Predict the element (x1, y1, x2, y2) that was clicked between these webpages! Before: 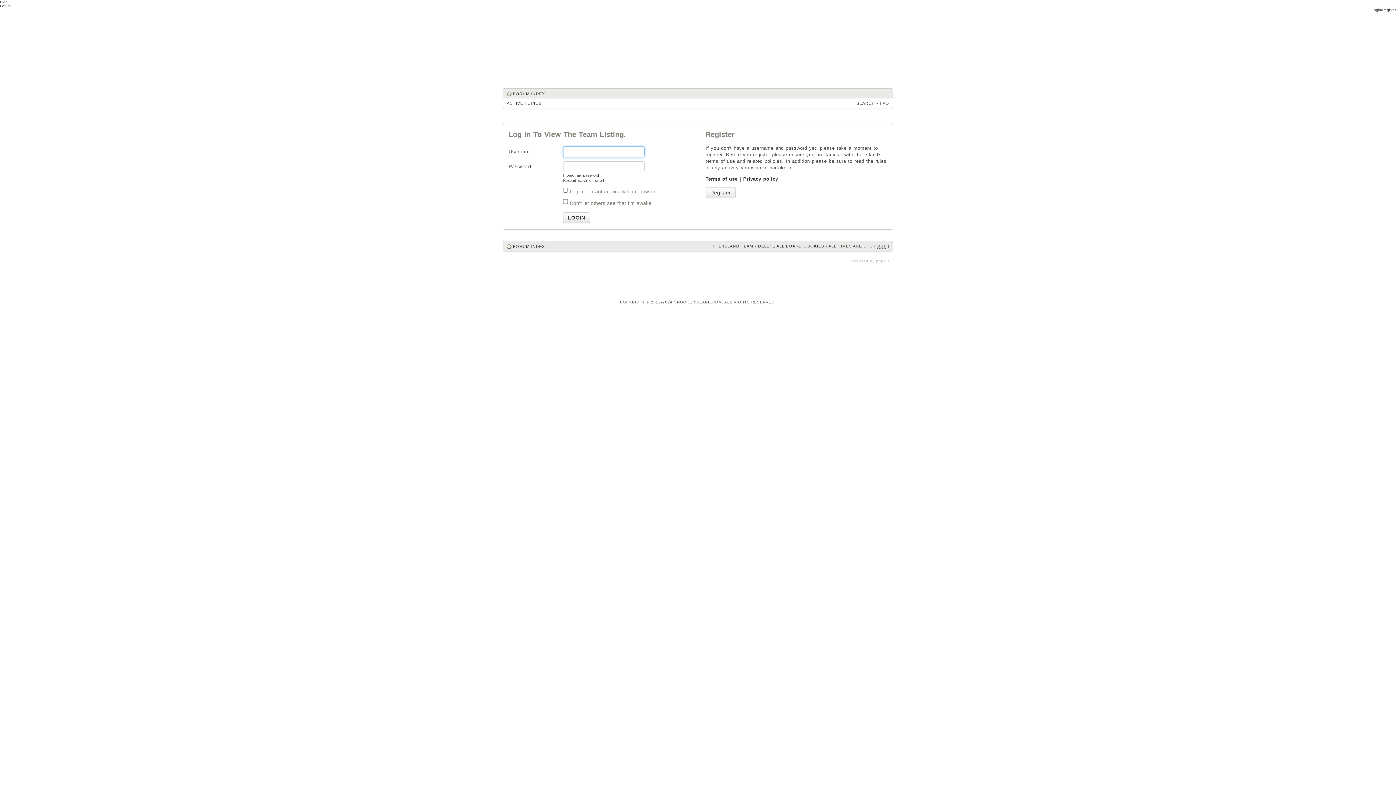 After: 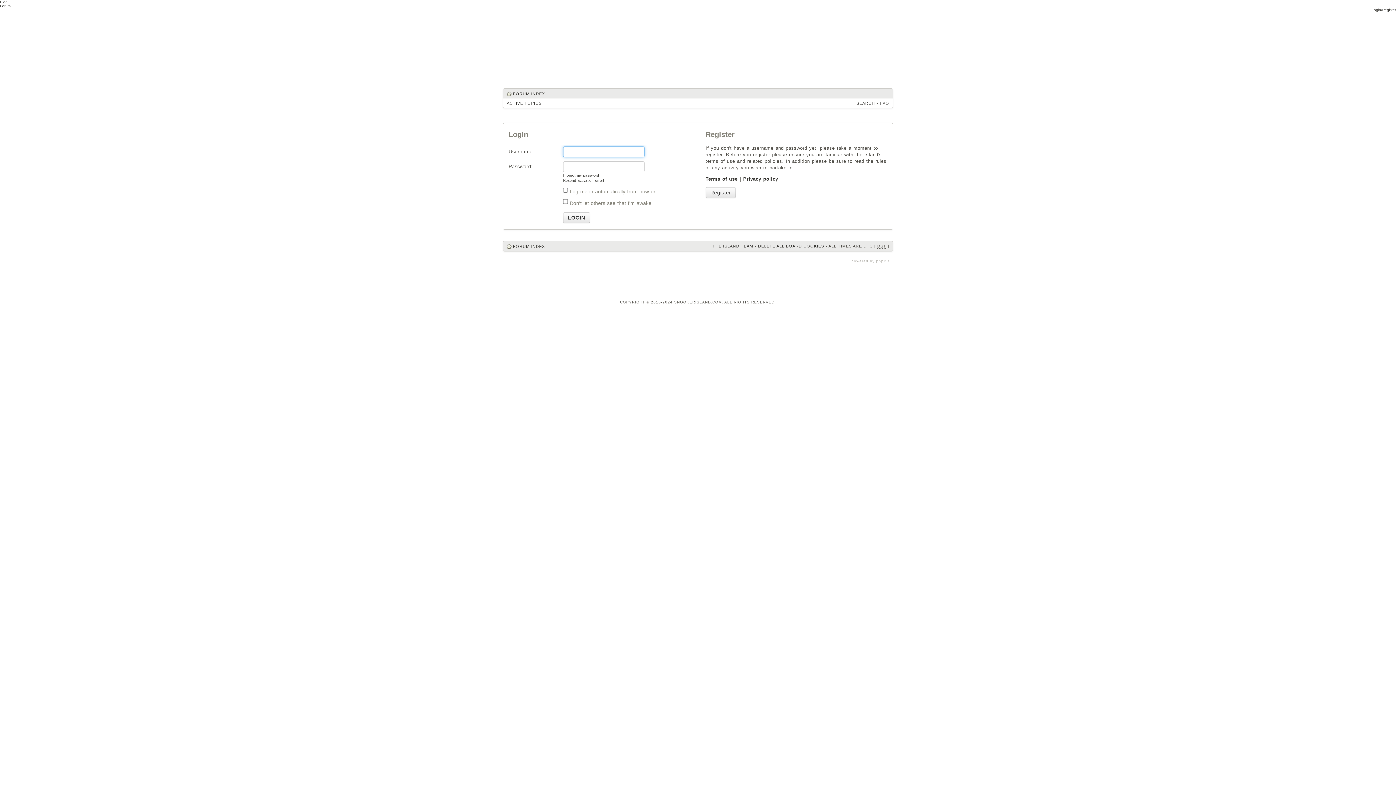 Action: bbox: (1372, 8, 1396, 12) label: Login/Register